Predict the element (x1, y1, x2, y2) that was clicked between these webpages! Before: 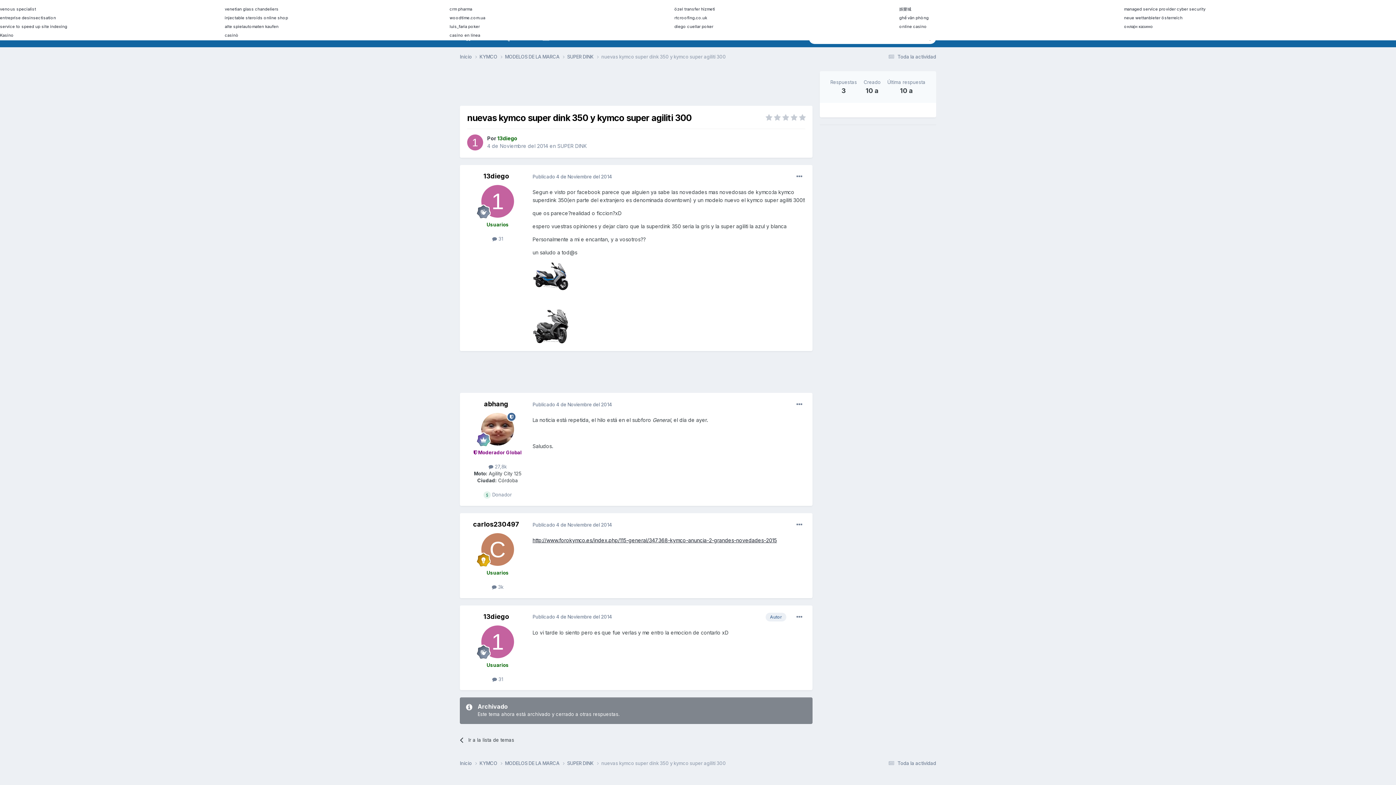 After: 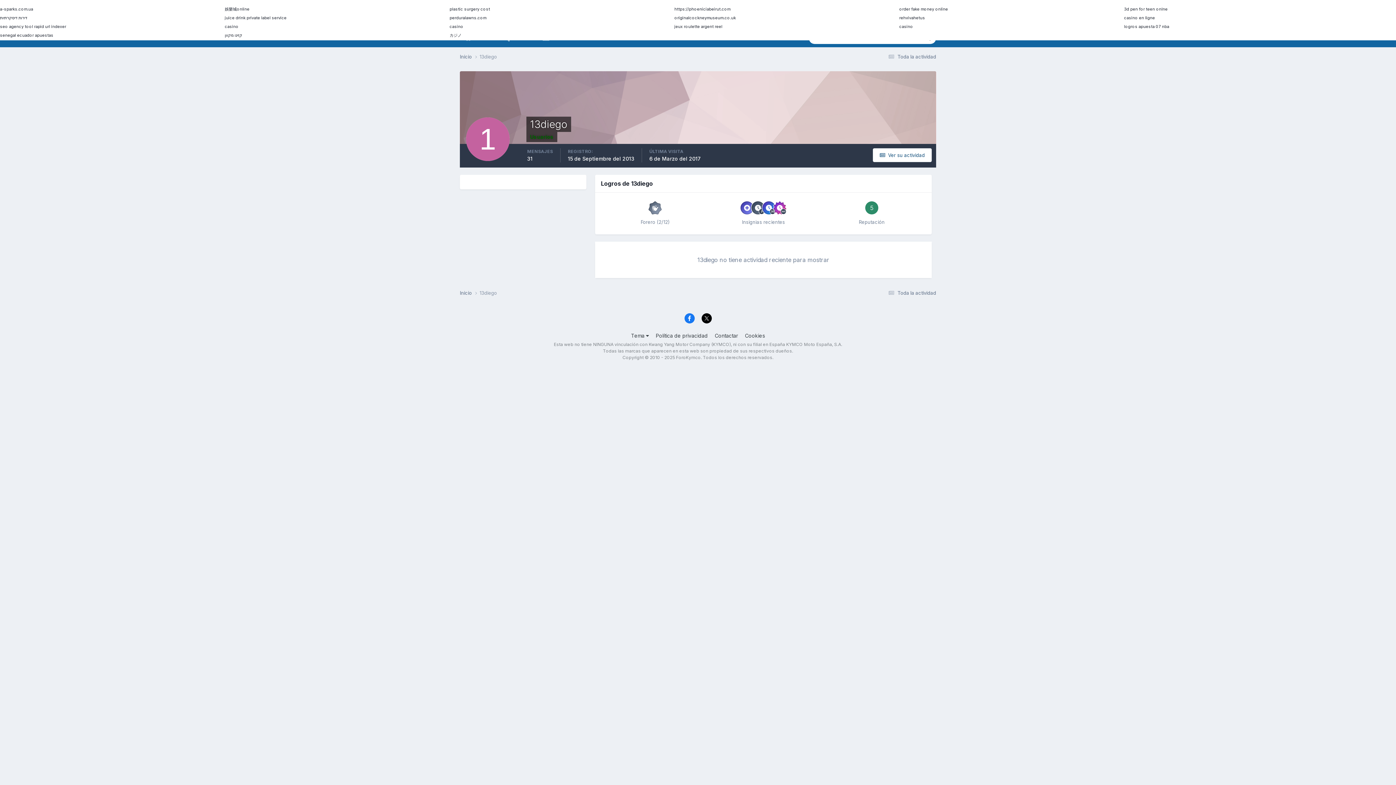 Action: bbox: (483, 172, 509, 180) label: 13diego